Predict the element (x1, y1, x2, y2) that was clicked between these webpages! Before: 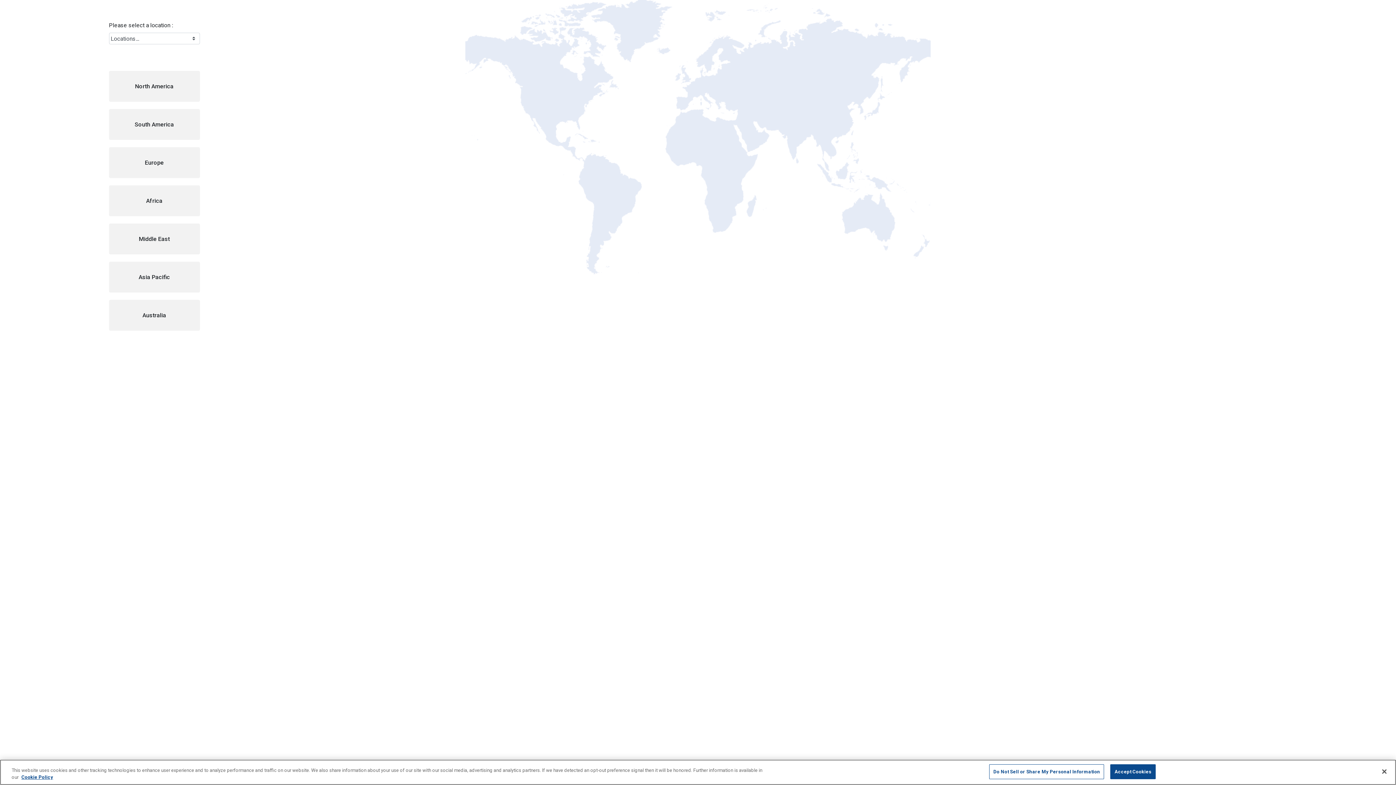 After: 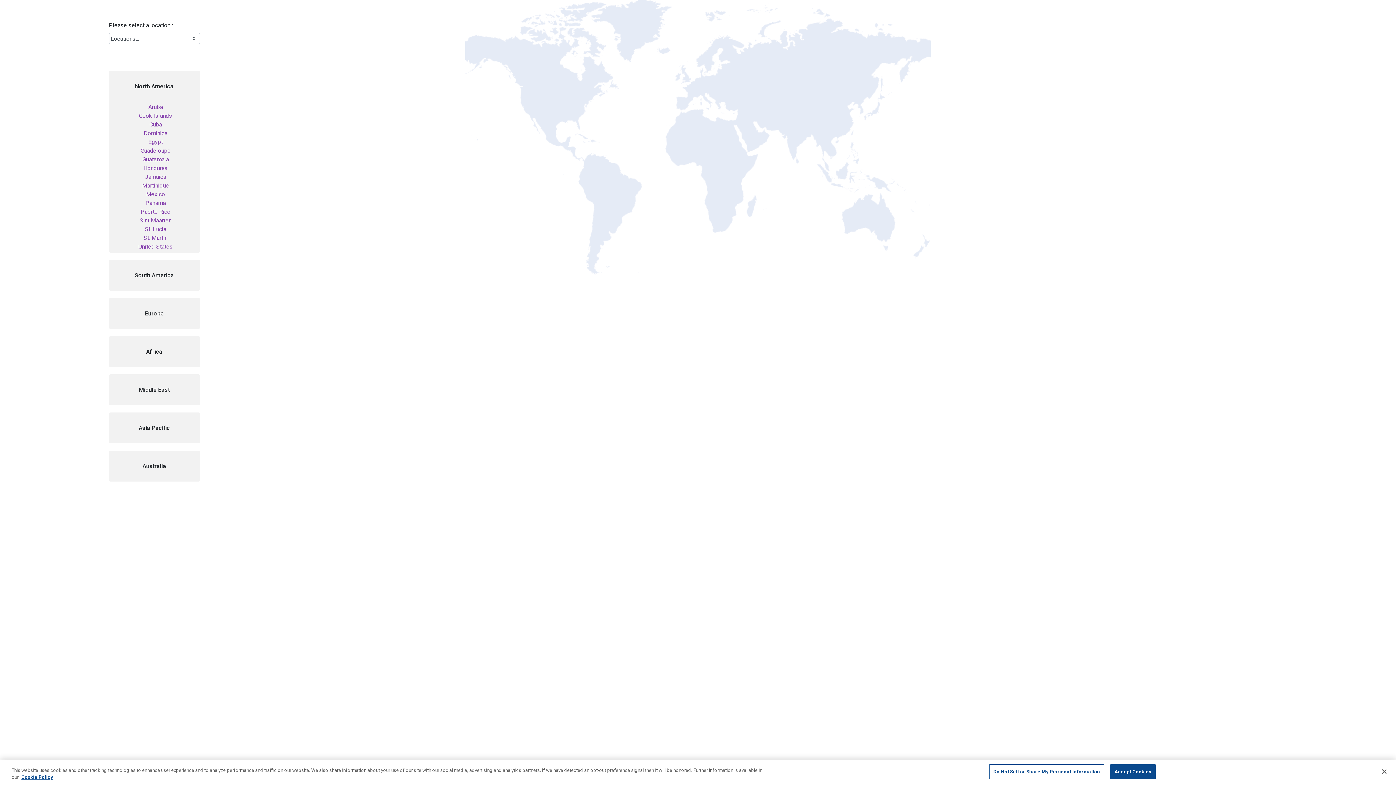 Action: bbox: (109, 71, 199, 101) label: North America